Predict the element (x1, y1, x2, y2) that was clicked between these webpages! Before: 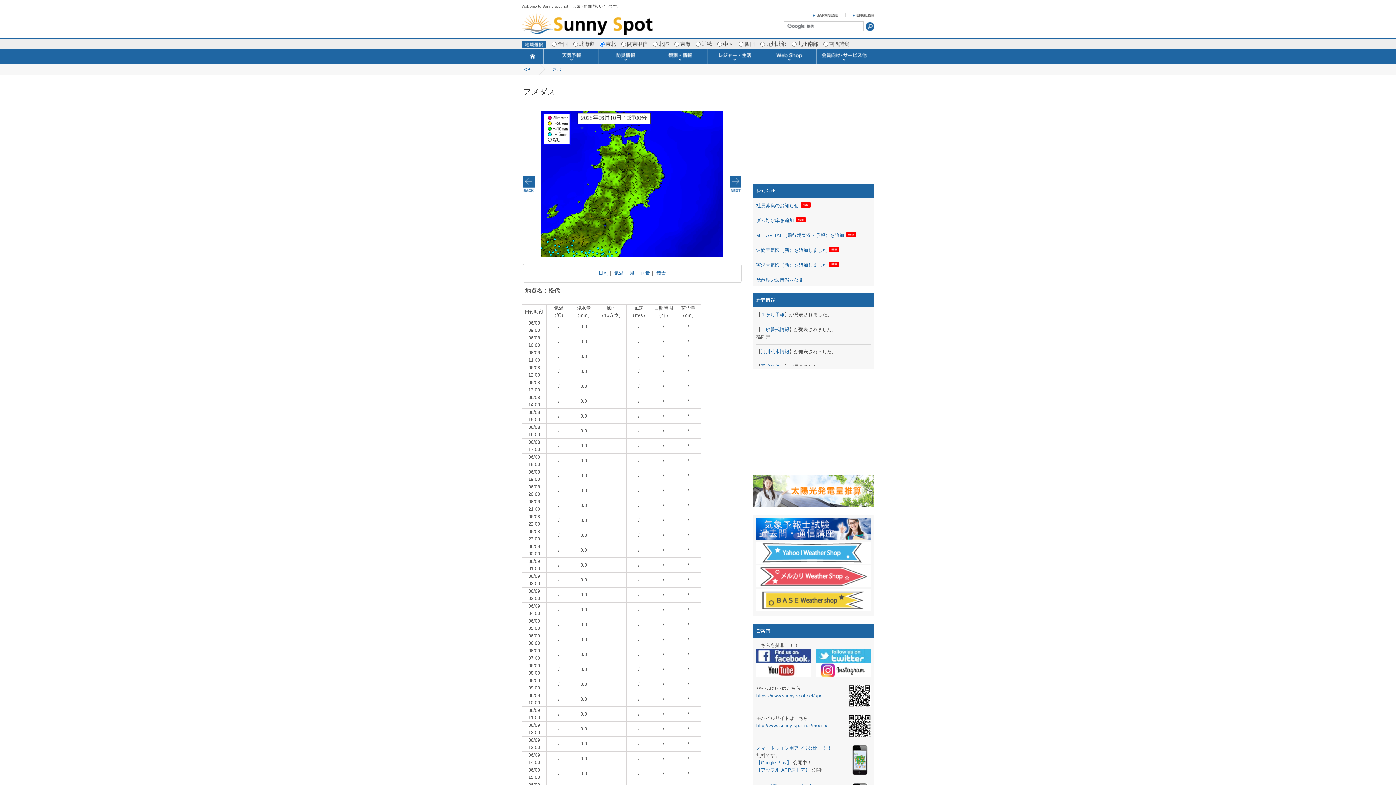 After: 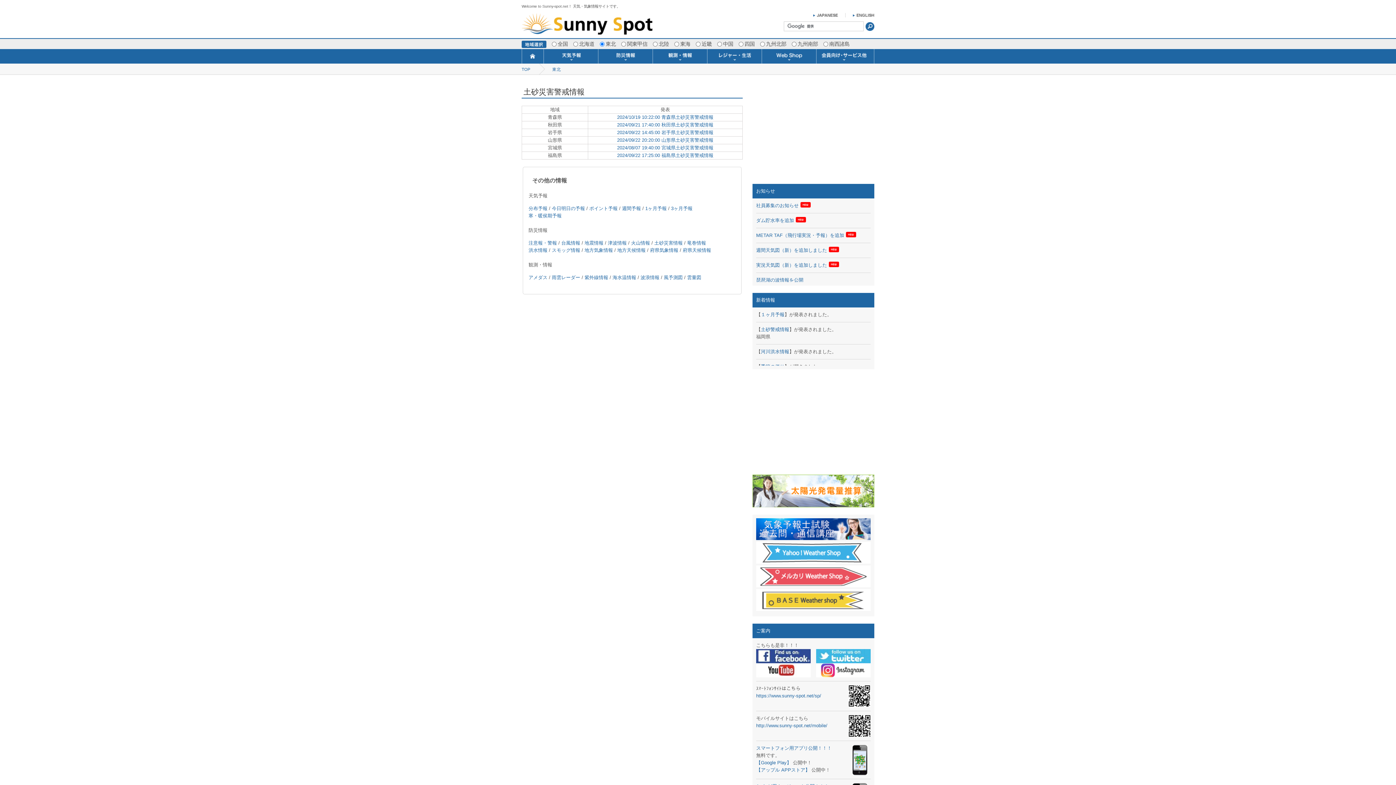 Action: label: 土砂警戒情報 bbox: (761, 326, 789, 332)